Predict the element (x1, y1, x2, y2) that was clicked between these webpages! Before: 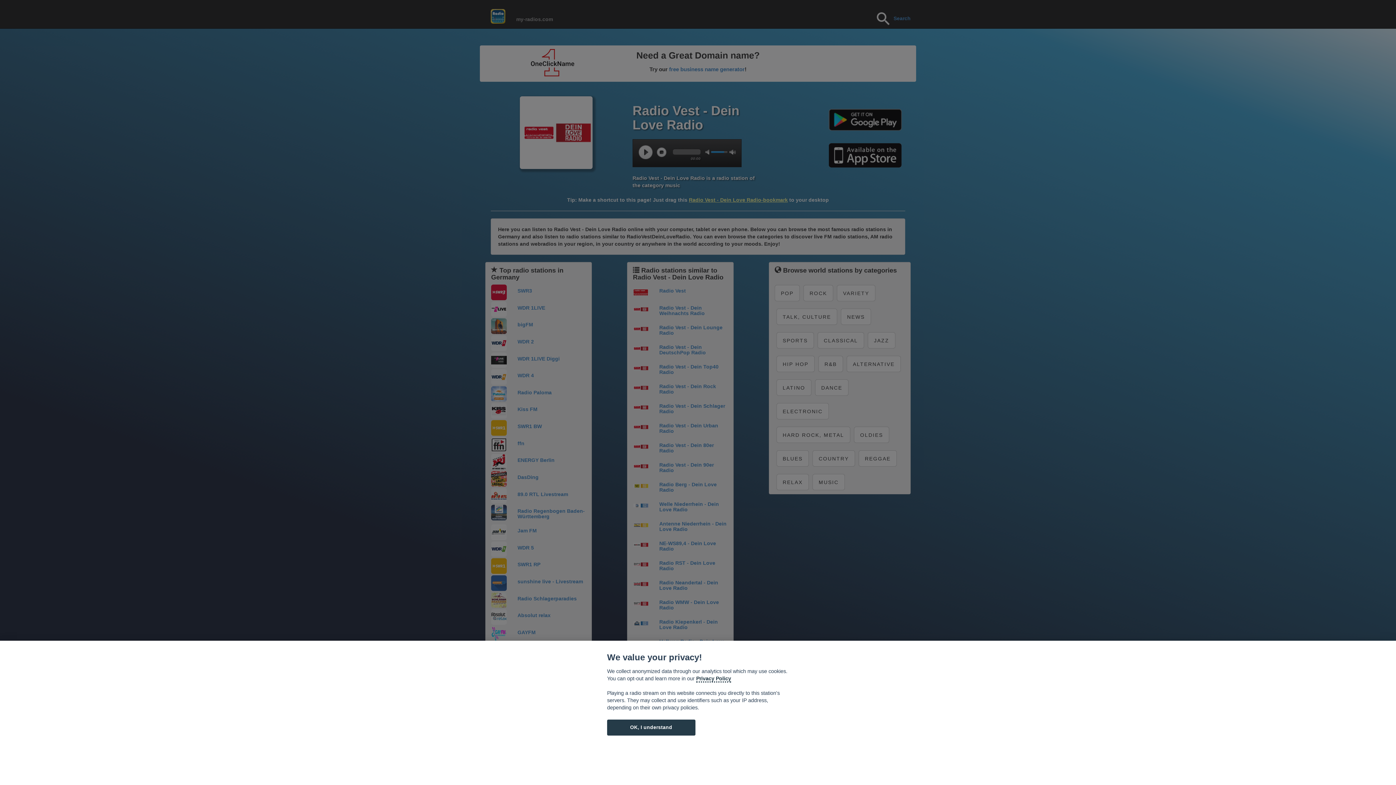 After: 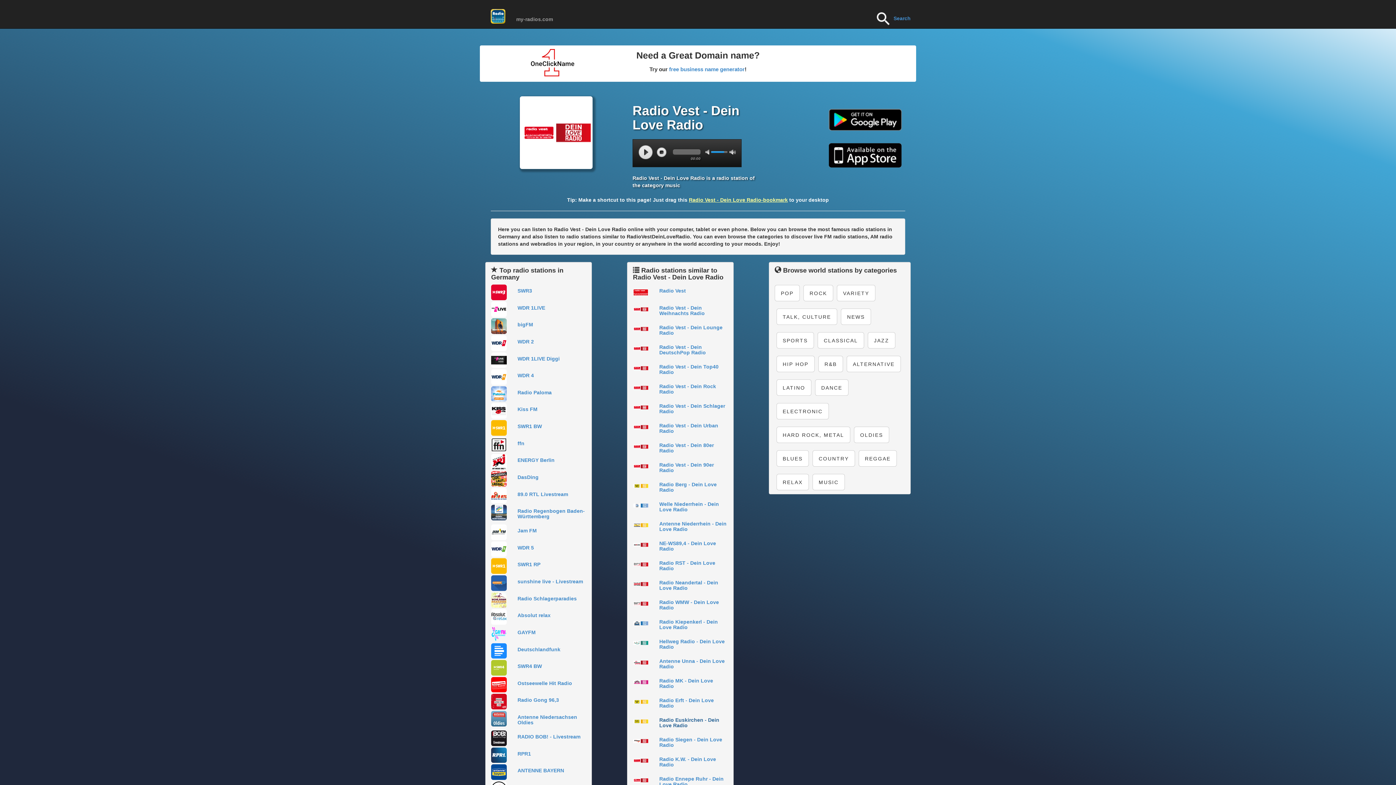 Action: label: OK, I understand bbox: (607, 720, 695, 735)